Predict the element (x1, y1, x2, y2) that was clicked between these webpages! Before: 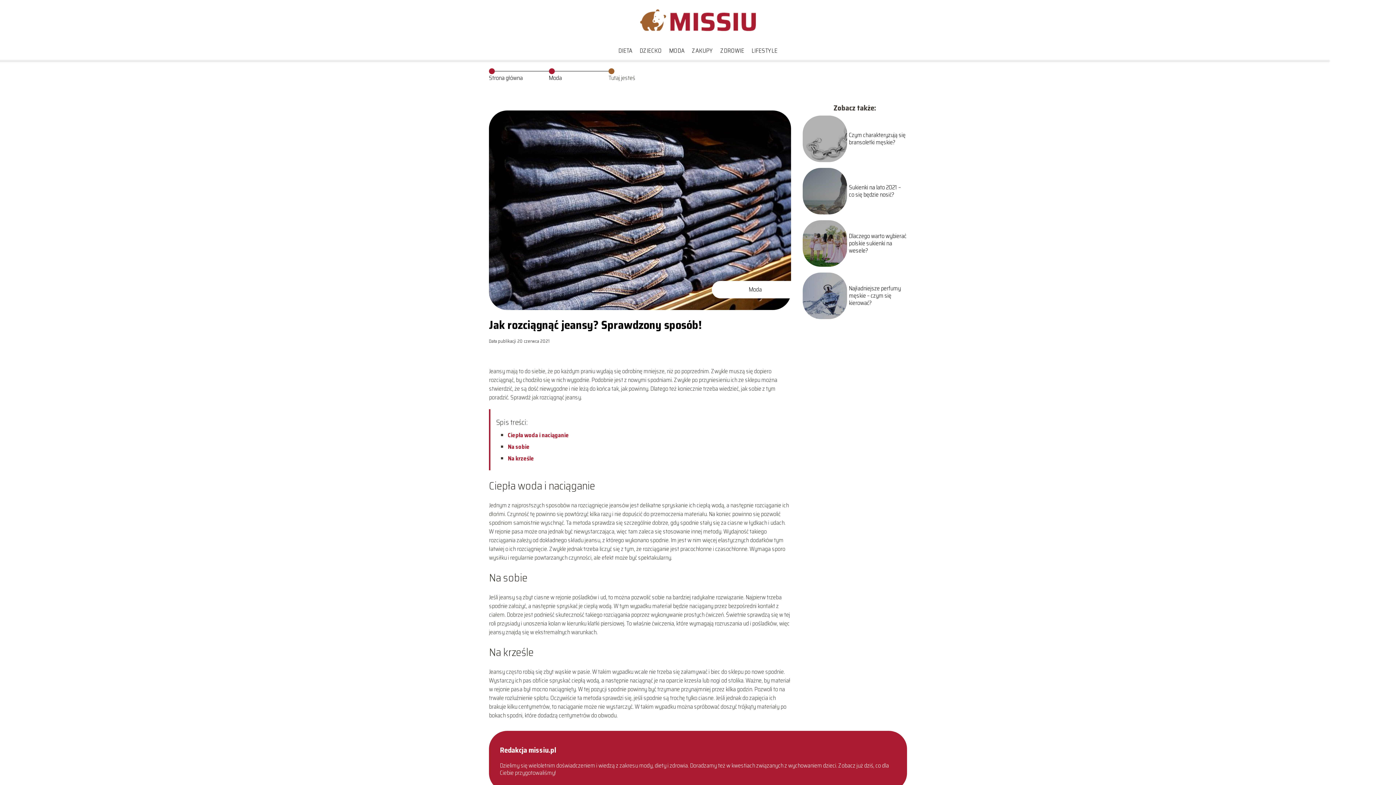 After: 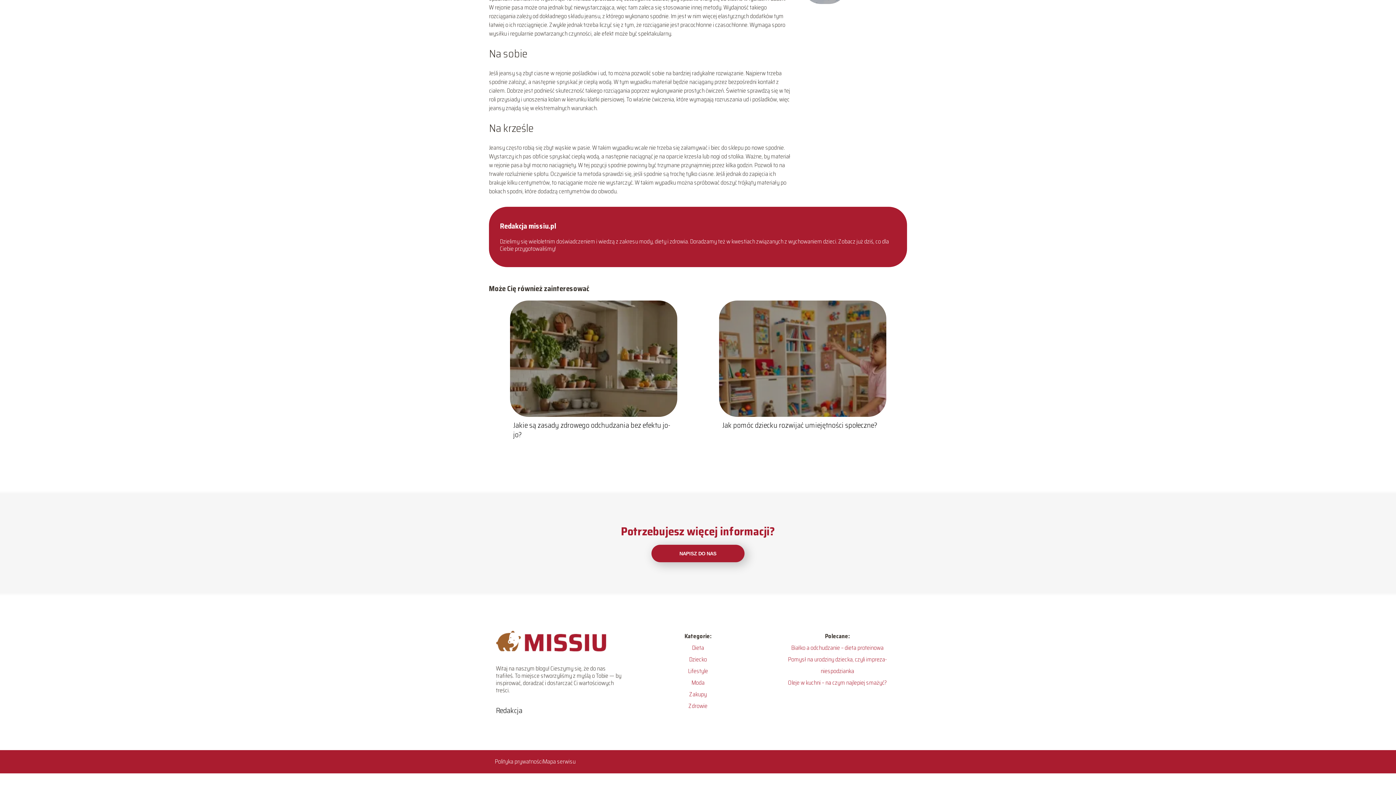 Action: bbox: (508, 454, 534, 463) label: Na krześle